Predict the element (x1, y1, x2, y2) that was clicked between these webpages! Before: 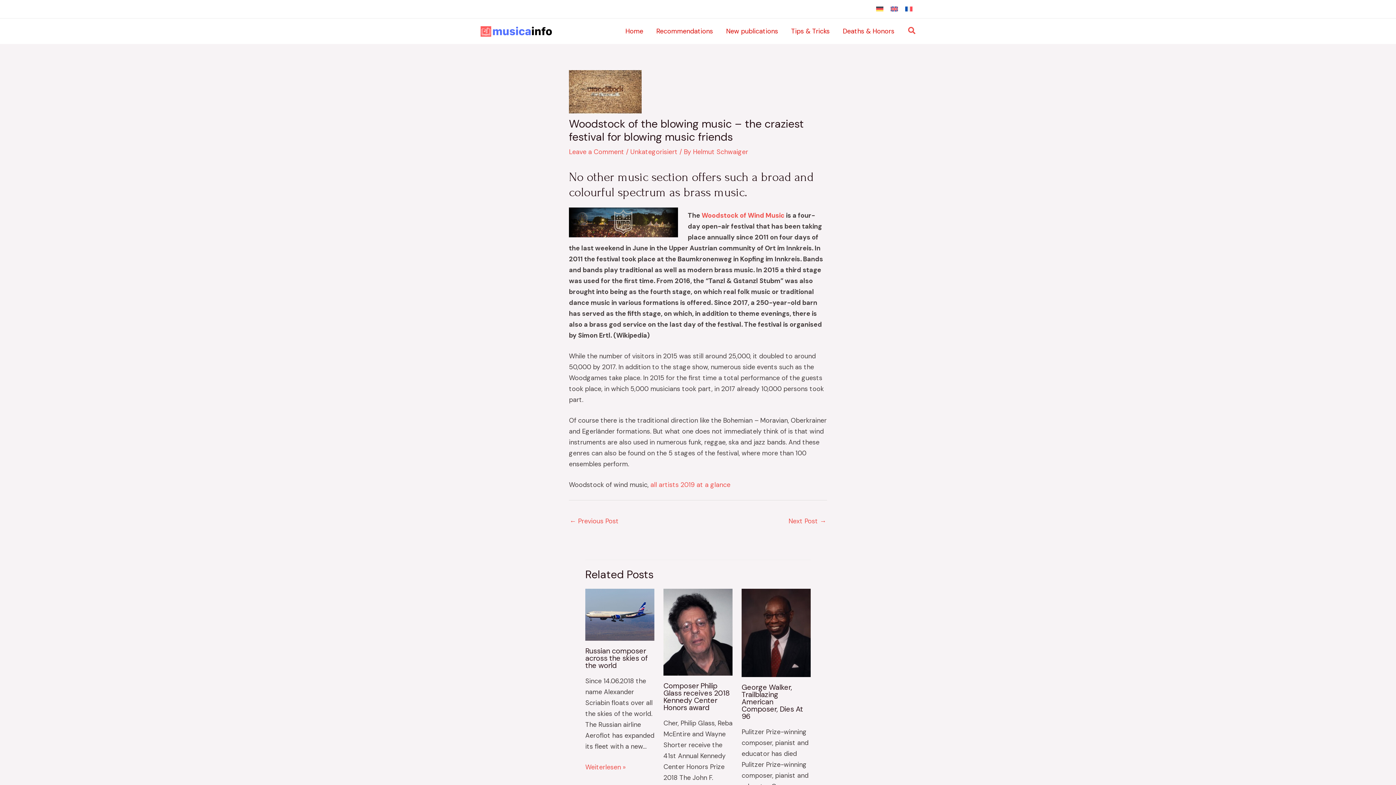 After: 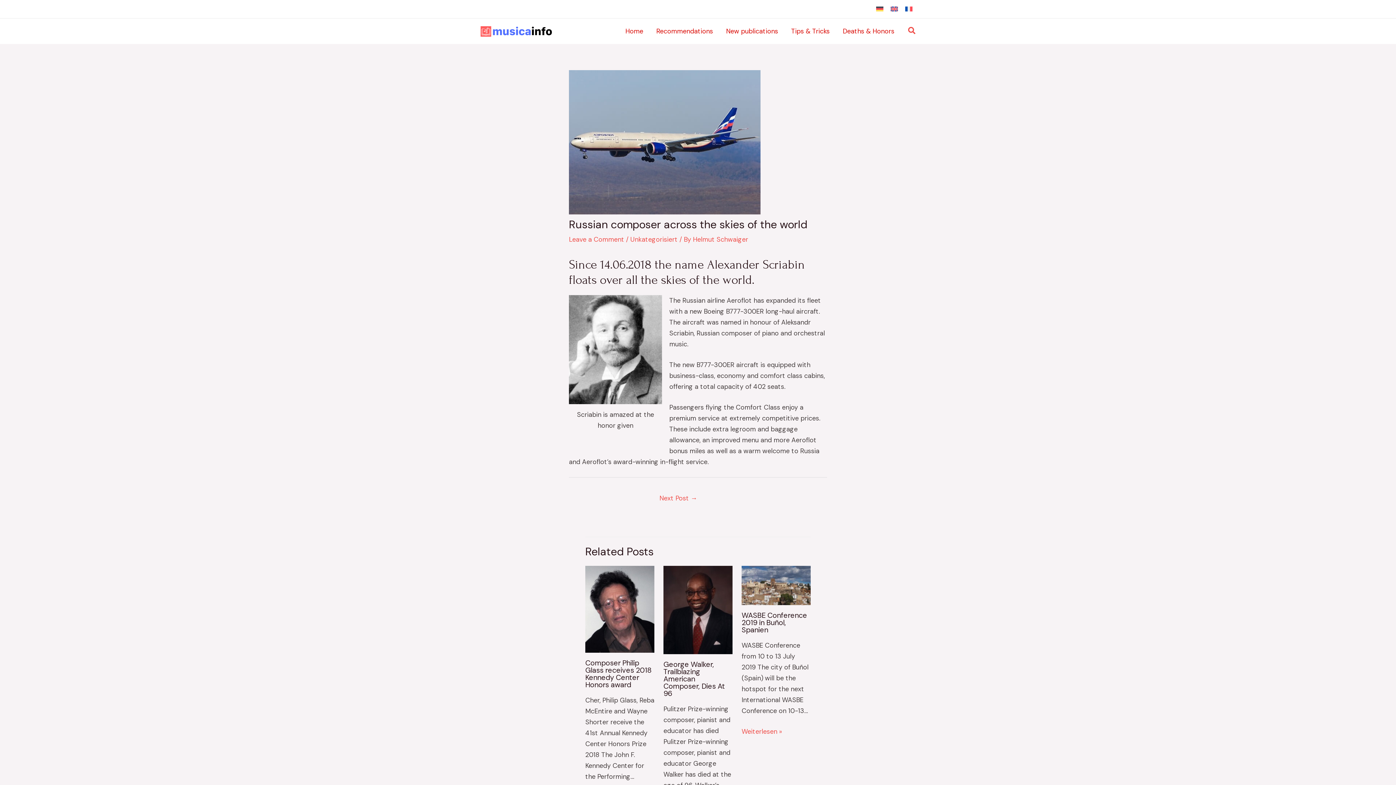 Action: label: Russian composer across the skies of the world bbox: (585, 646, 648, 670)